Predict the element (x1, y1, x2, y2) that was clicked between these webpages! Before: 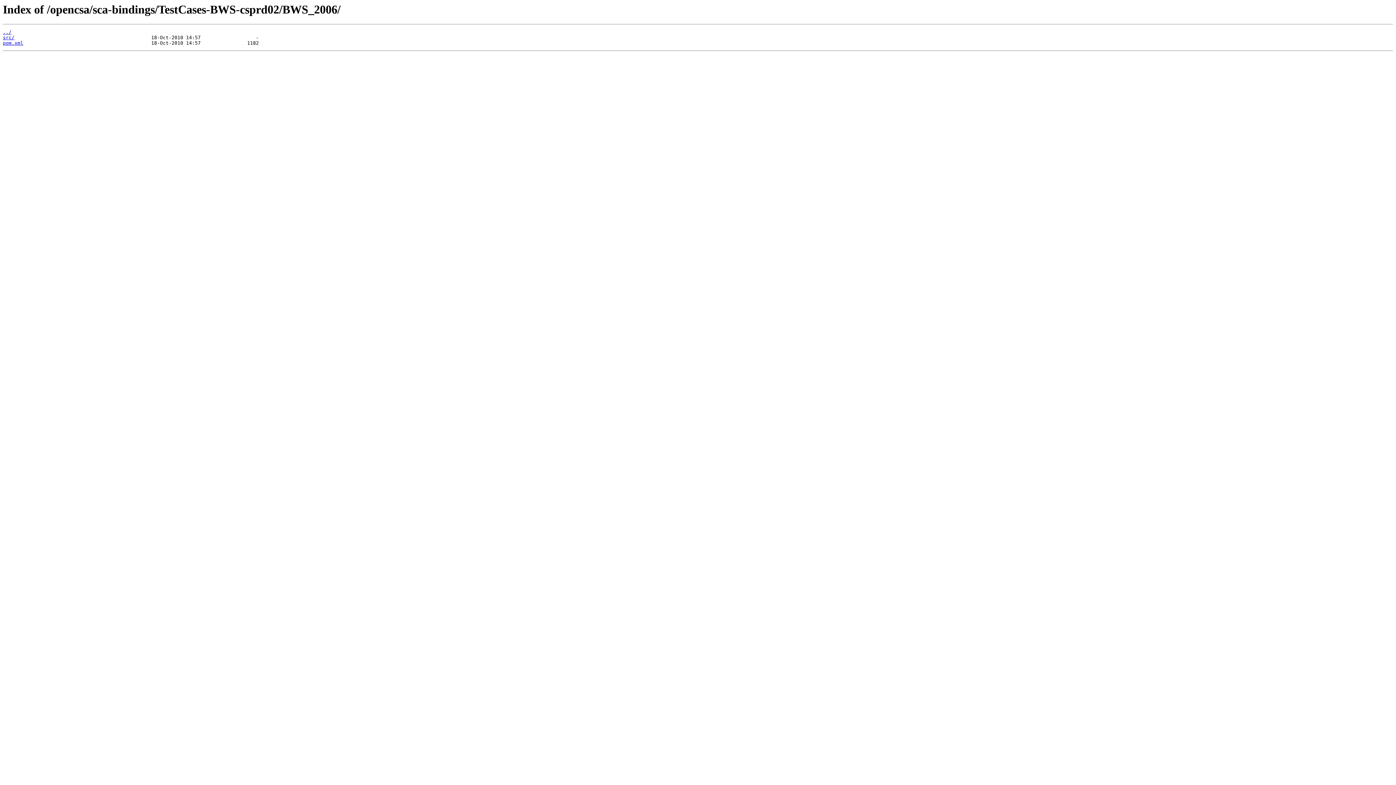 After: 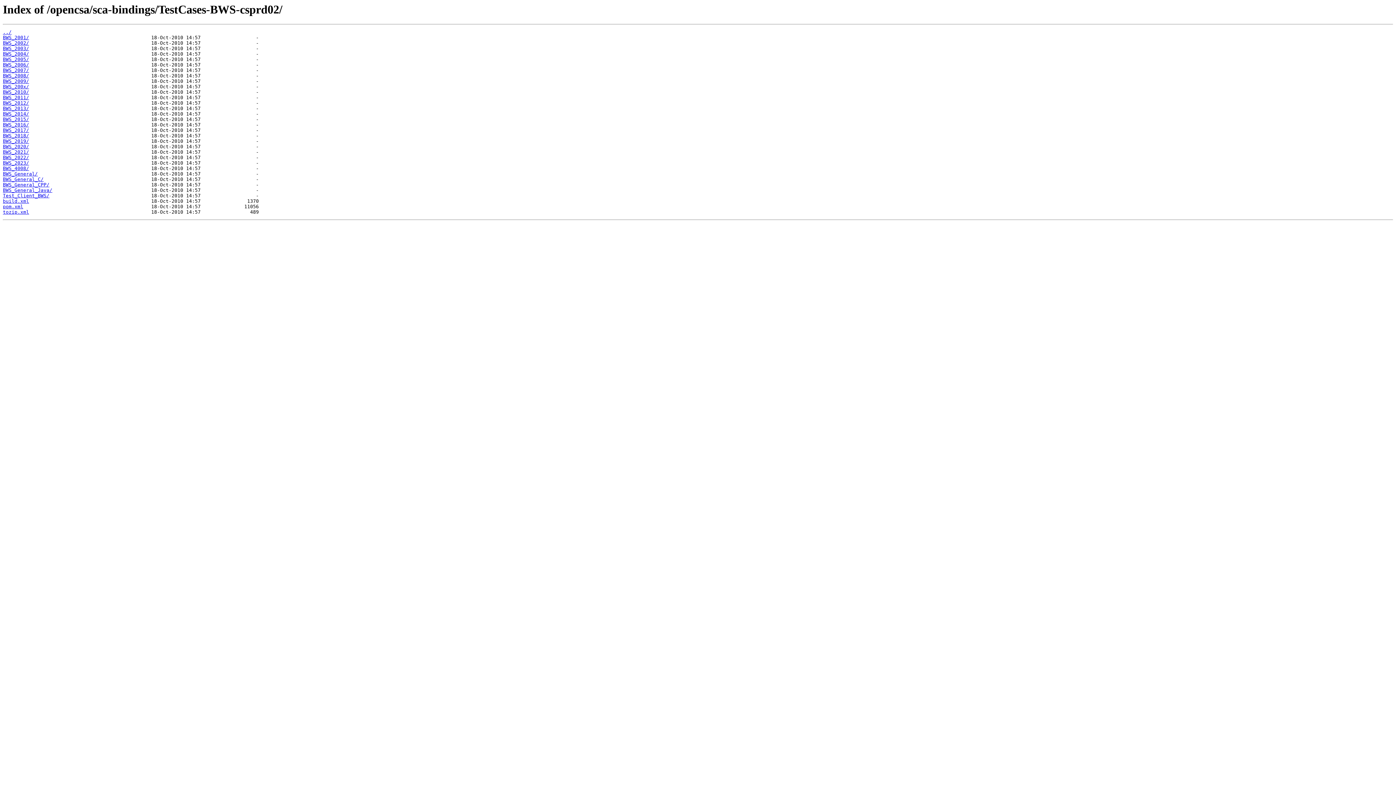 Action: label: ../ bbox: (2, 29, 11, 35)